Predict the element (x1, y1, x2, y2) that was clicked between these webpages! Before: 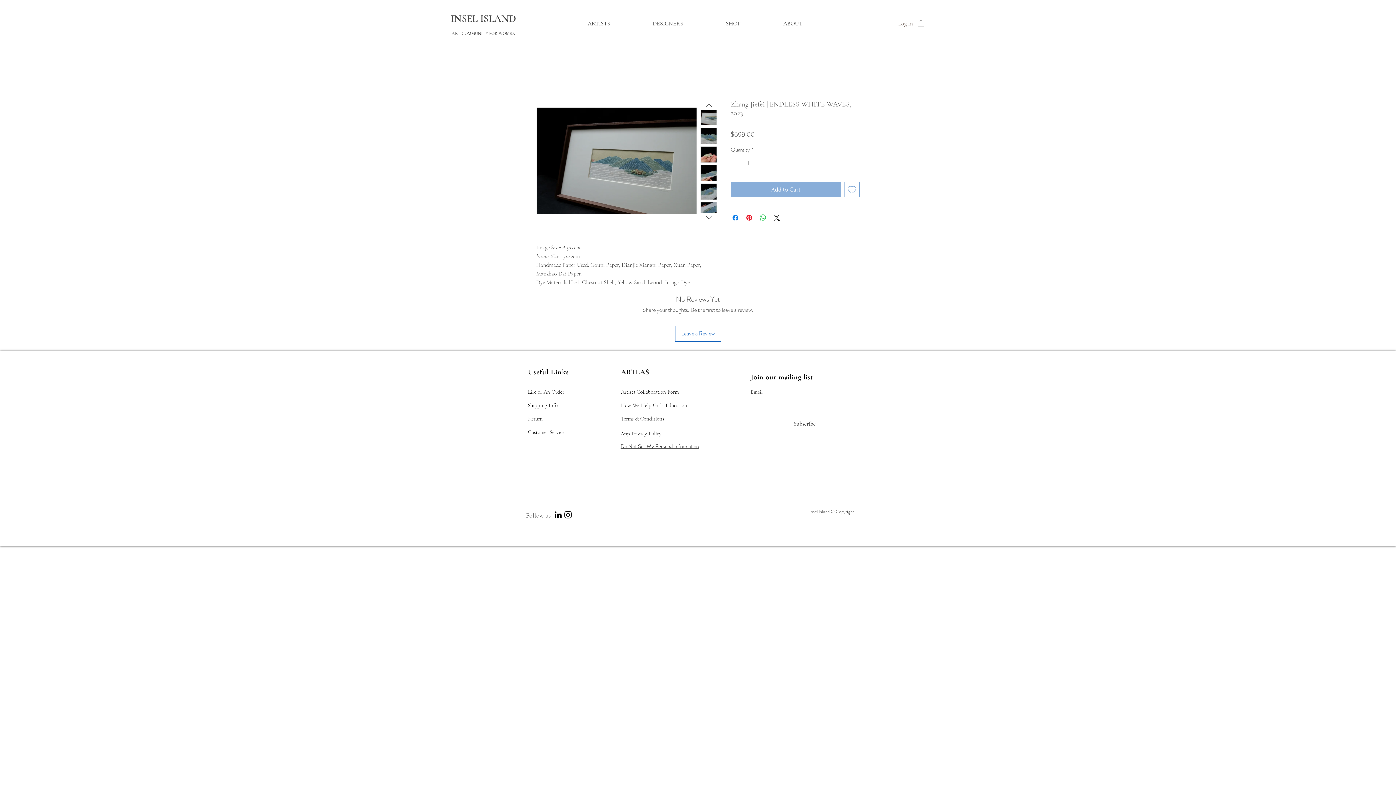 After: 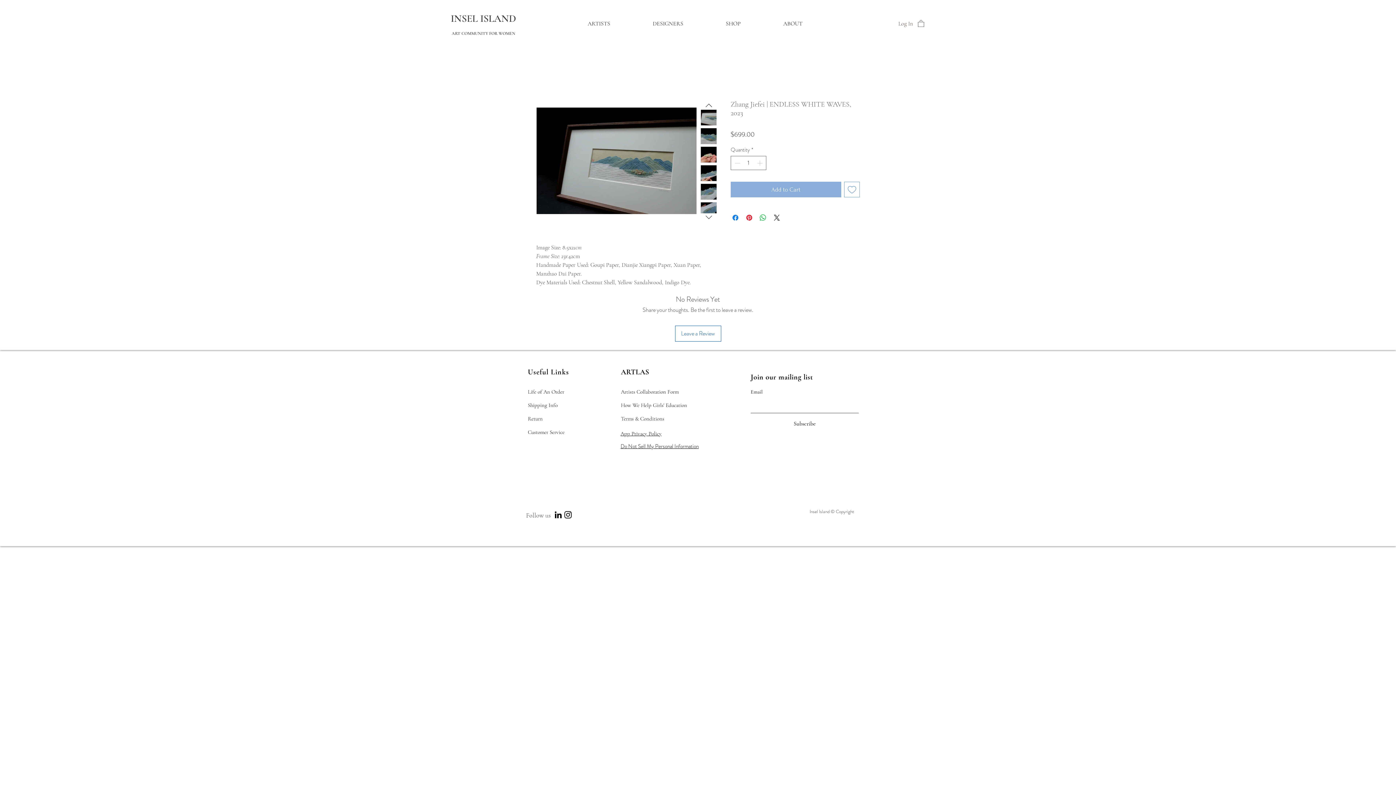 Action: bbox: (700, 146, 717, 162)